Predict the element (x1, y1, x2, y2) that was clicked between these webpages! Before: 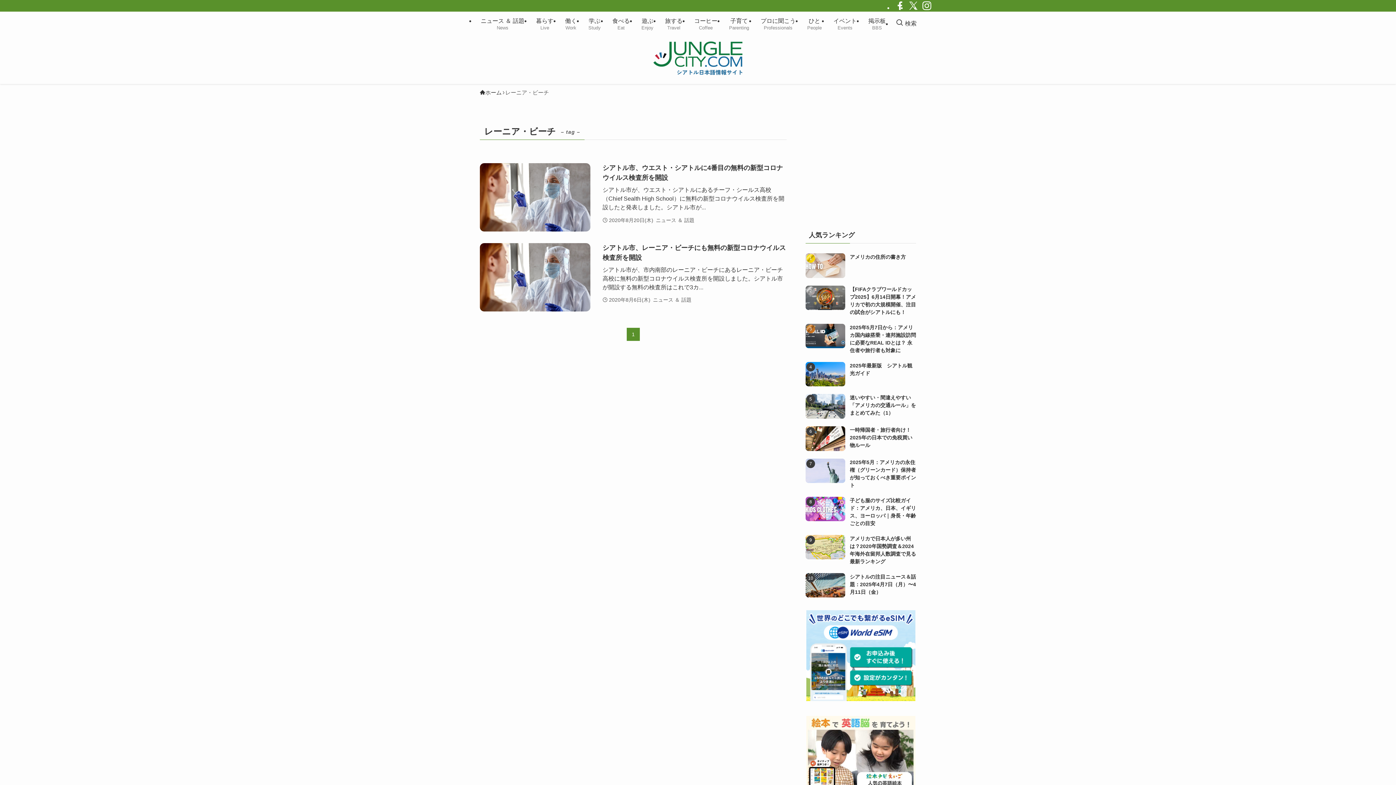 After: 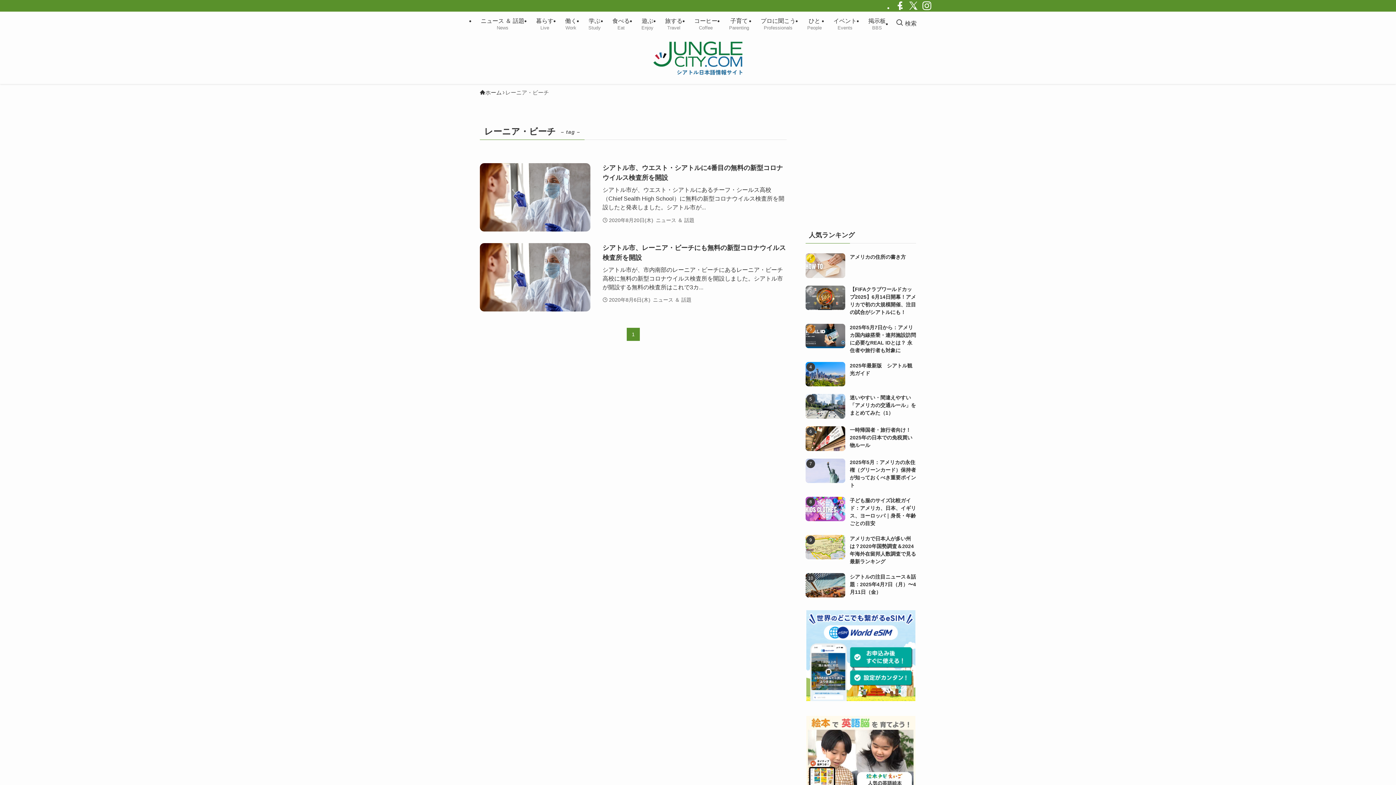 Action: label: facebook bbox: (893, 0, 906, 12)